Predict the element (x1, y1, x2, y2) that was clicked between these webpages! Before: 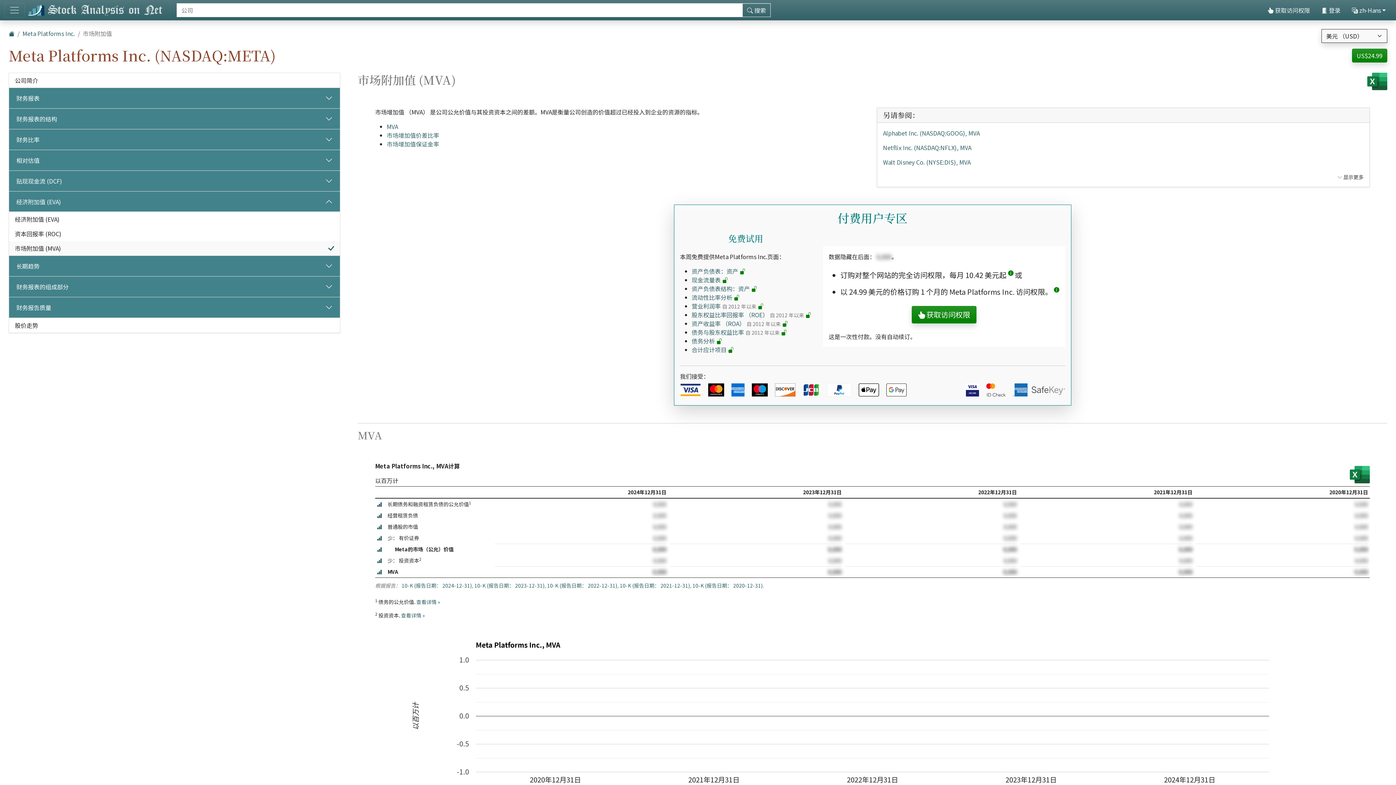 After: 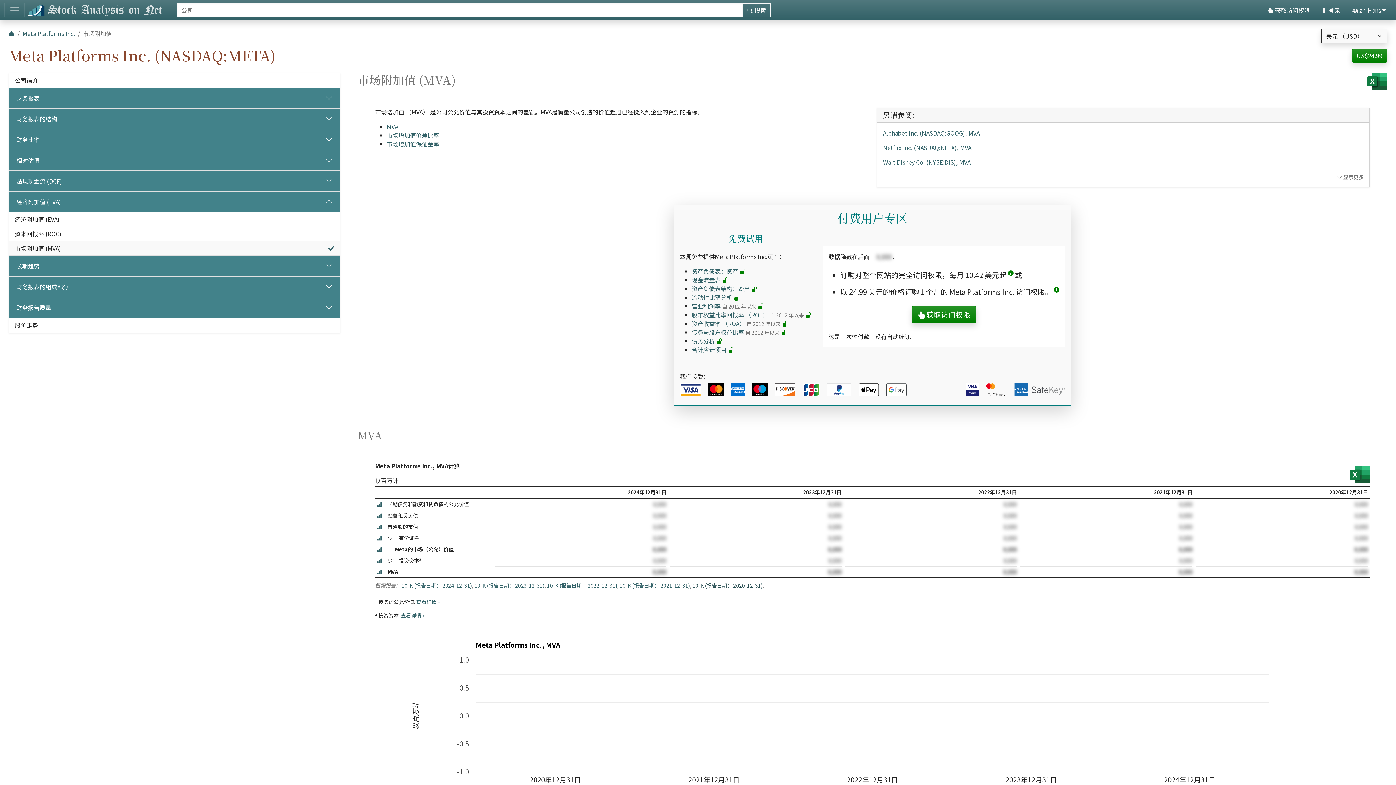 Action: bbox: (692, 582, 762, 589) label: 10-K (报告日期： 2020-12-31)